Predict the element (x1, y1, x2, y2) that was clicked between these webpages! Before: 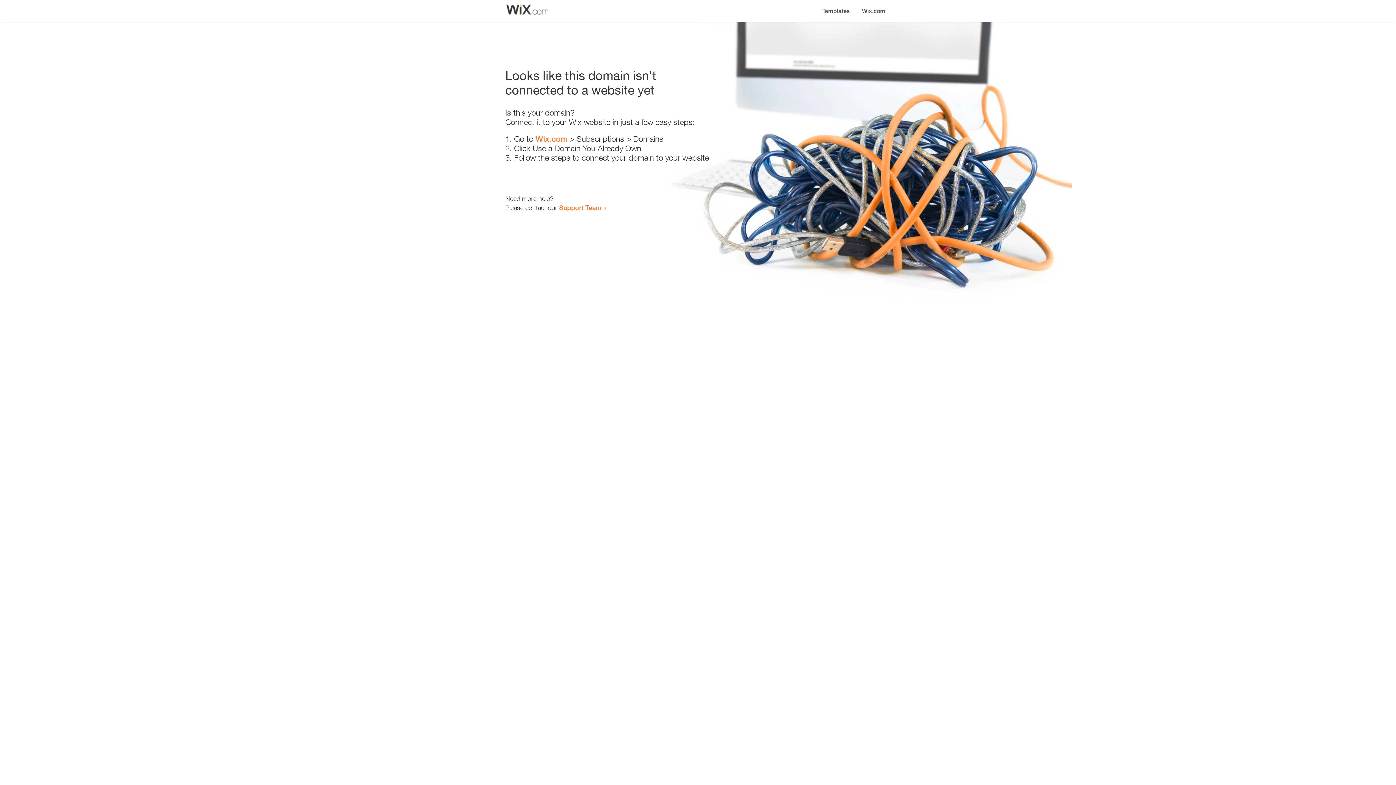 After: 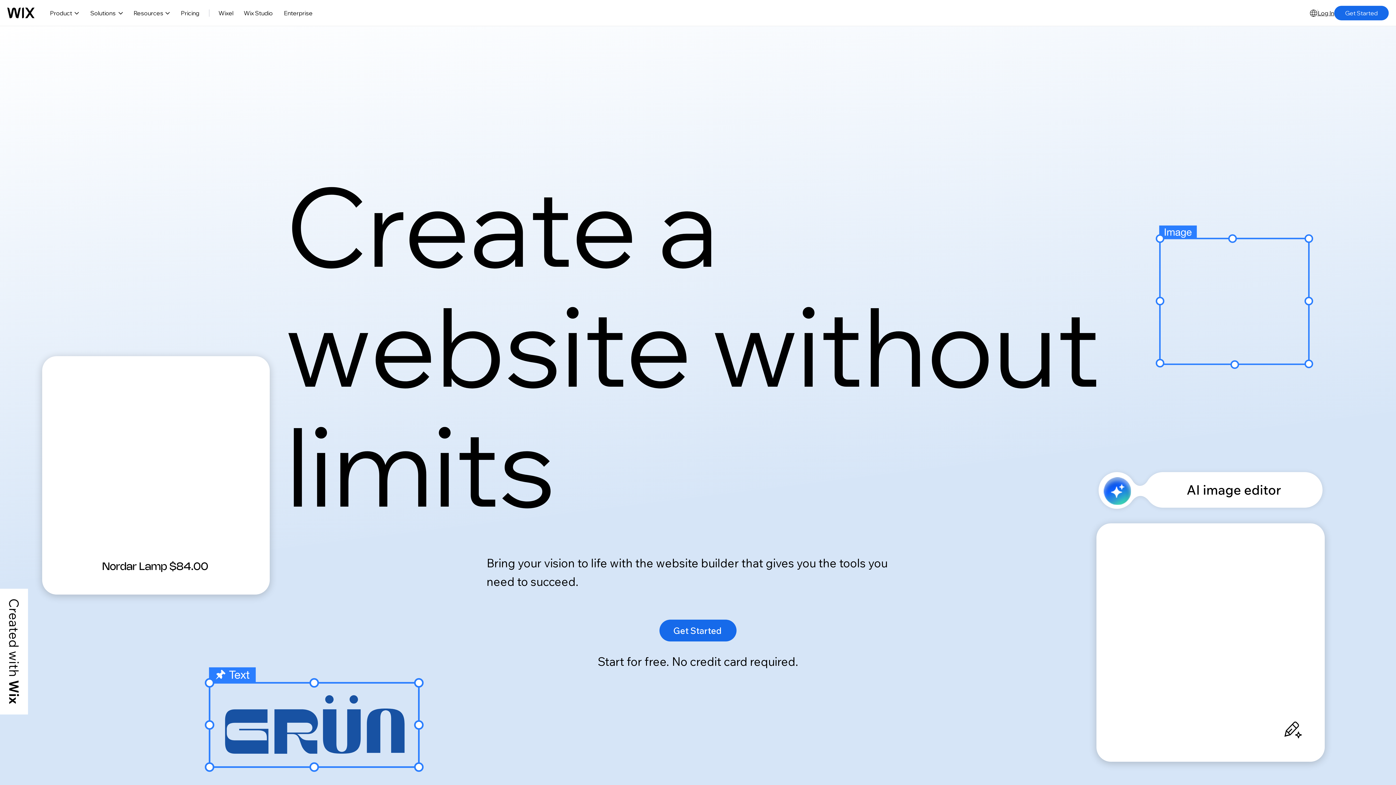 Action: label: Wix.com bbox: (535, 134, 567, 143)